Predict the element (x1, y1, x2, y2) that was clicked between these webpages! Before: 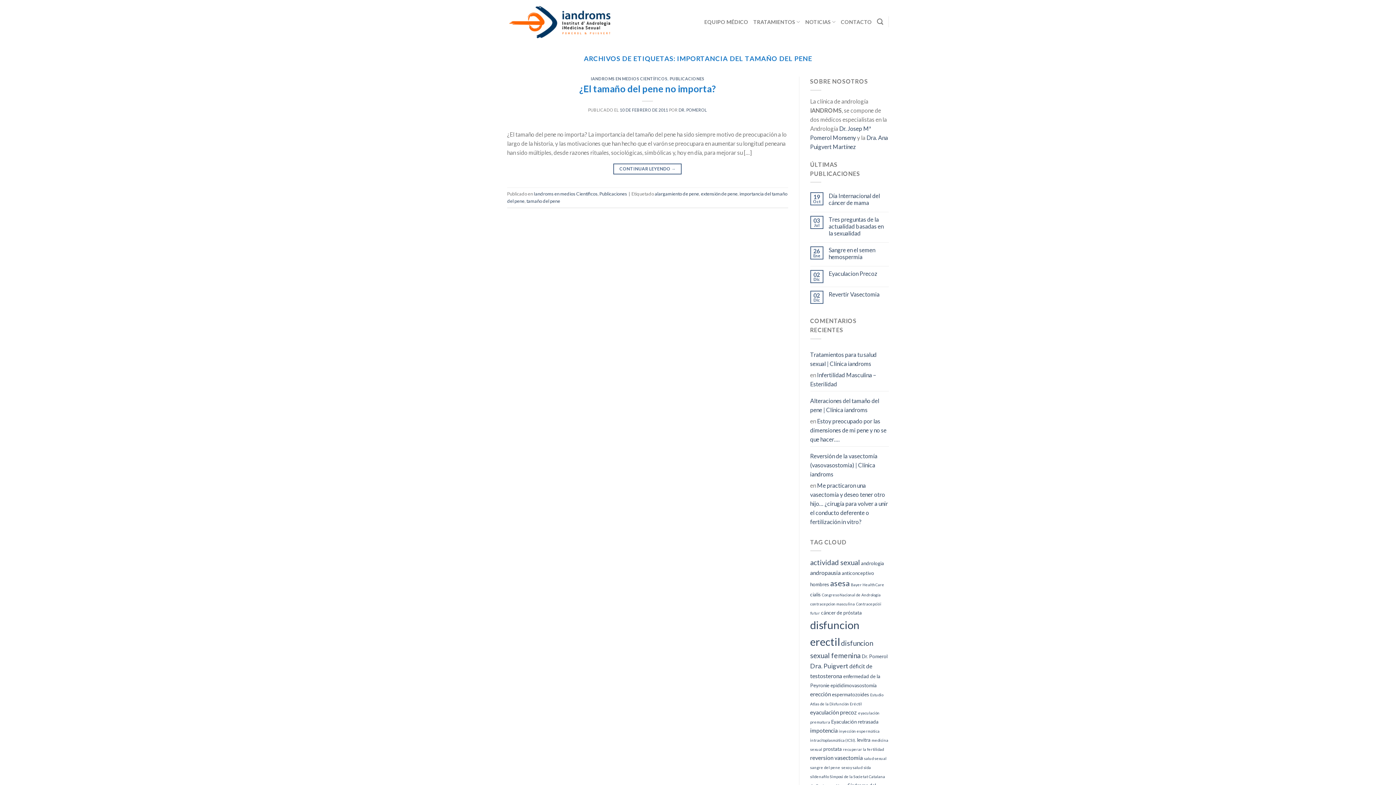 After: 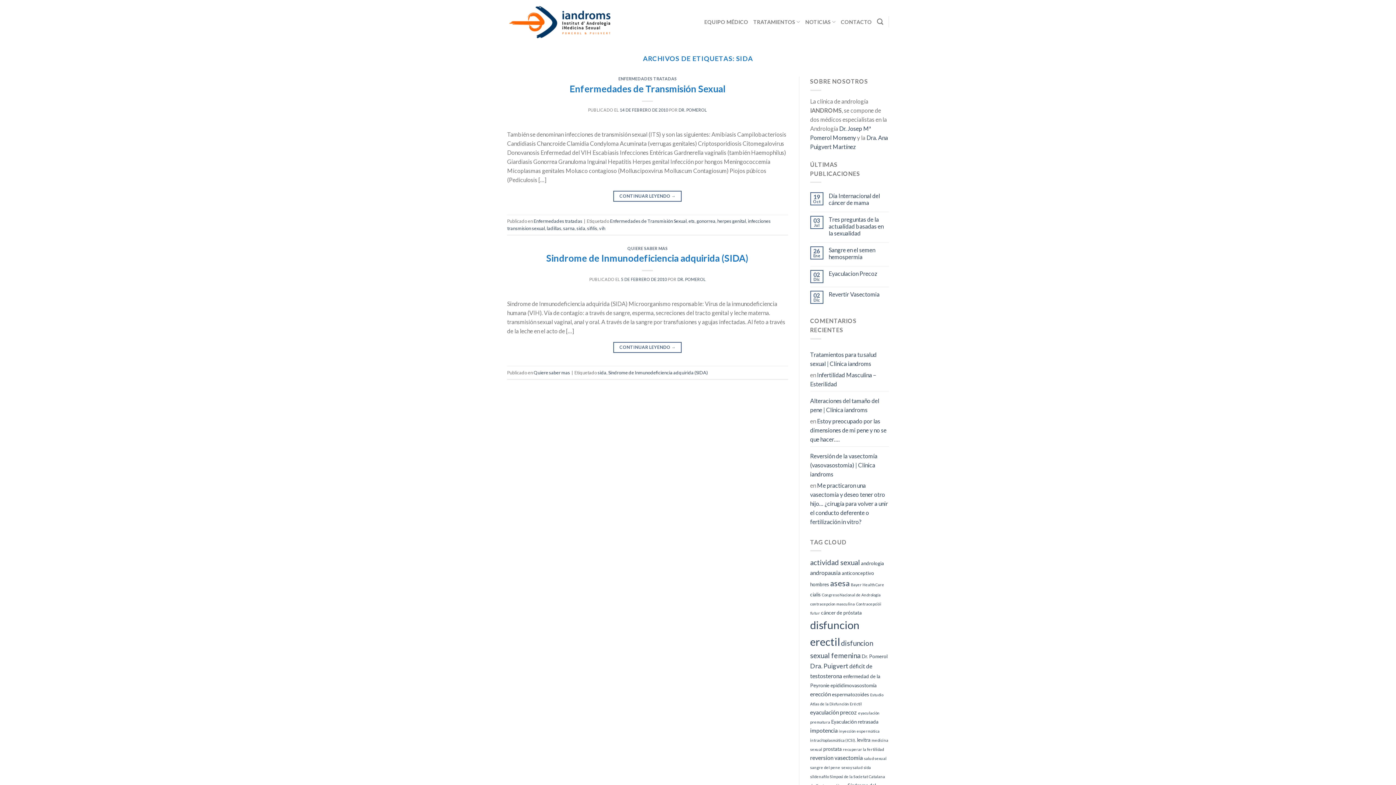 Action: label: sida (2 elementos) bbox: (863, 765, 871, 770)